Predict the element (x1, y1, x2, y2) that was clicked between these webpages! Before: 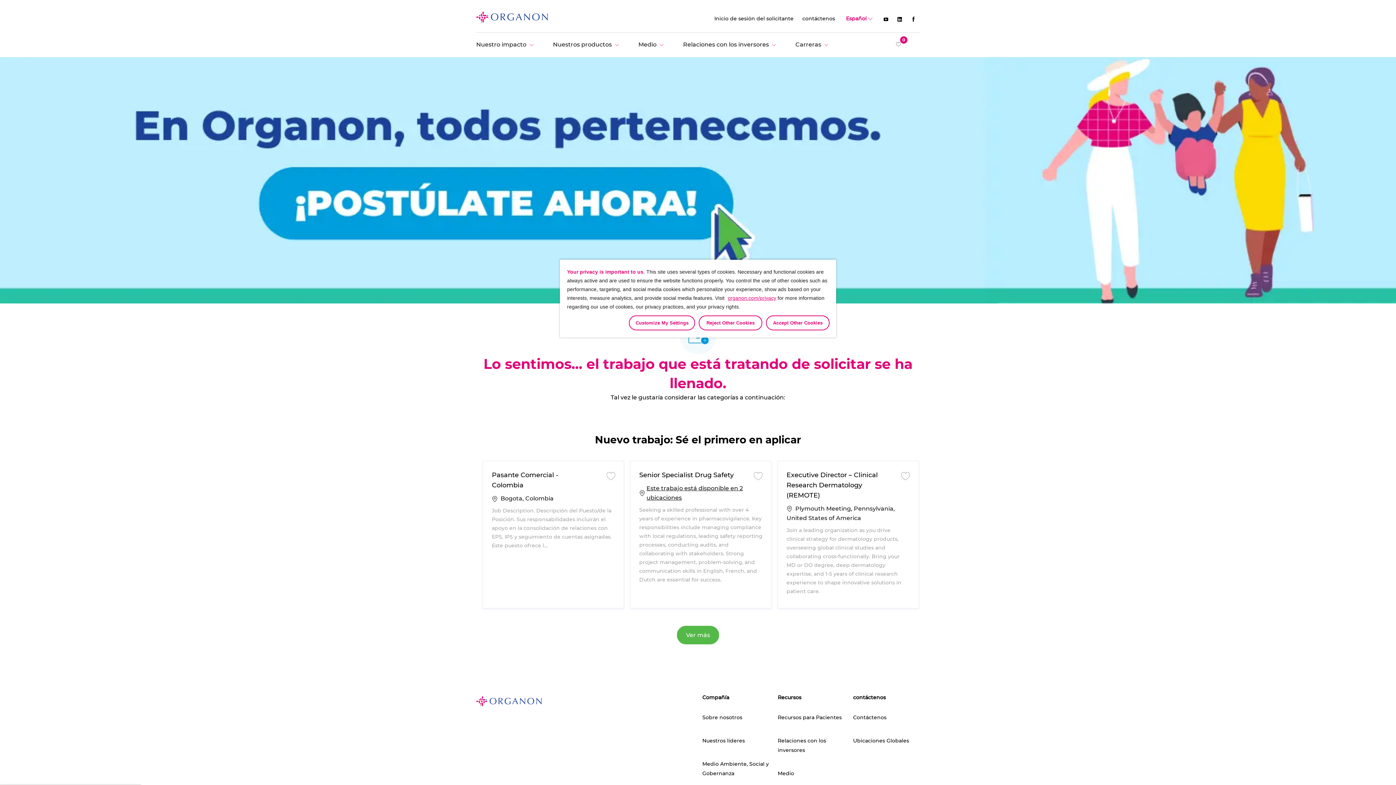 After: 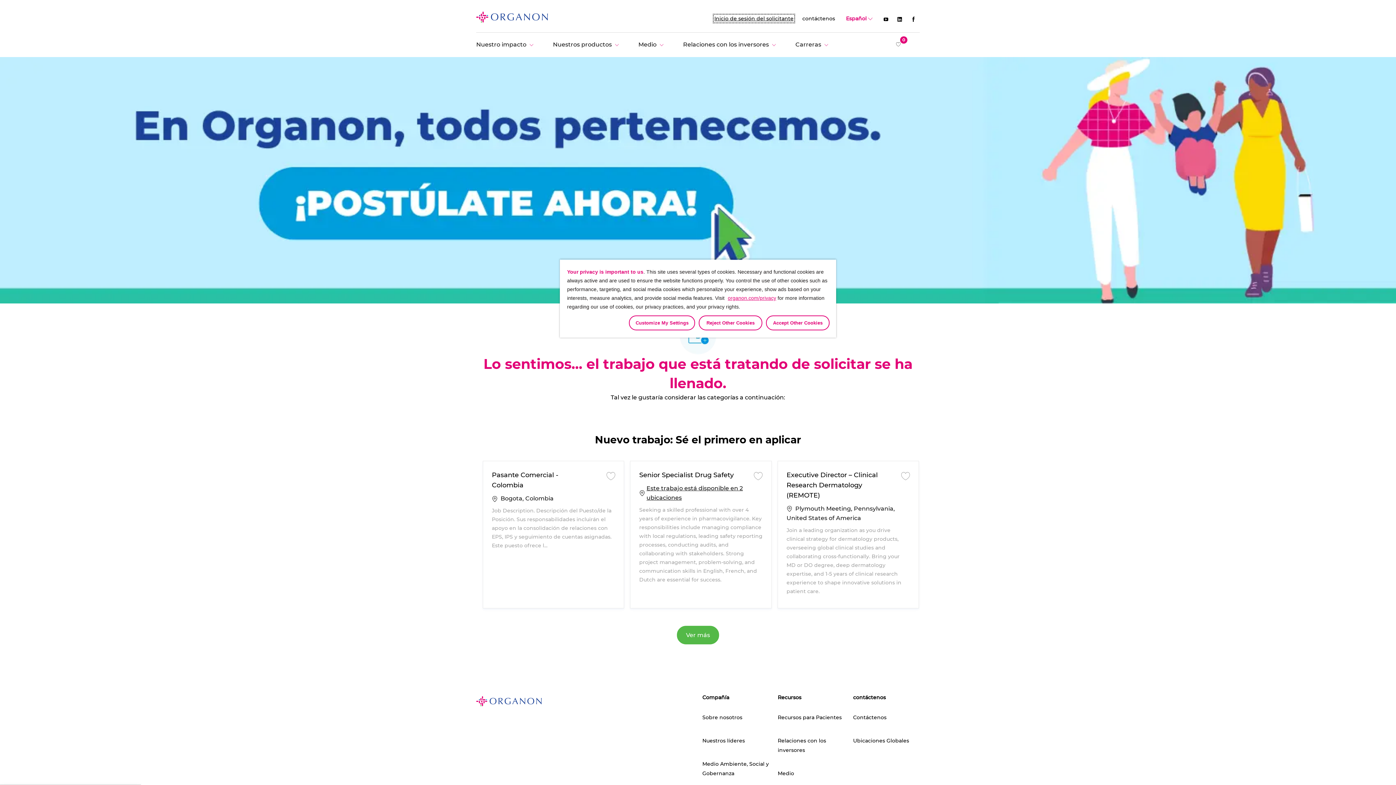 Action: label: Contact us bbox: (714, 15, 793, 21)